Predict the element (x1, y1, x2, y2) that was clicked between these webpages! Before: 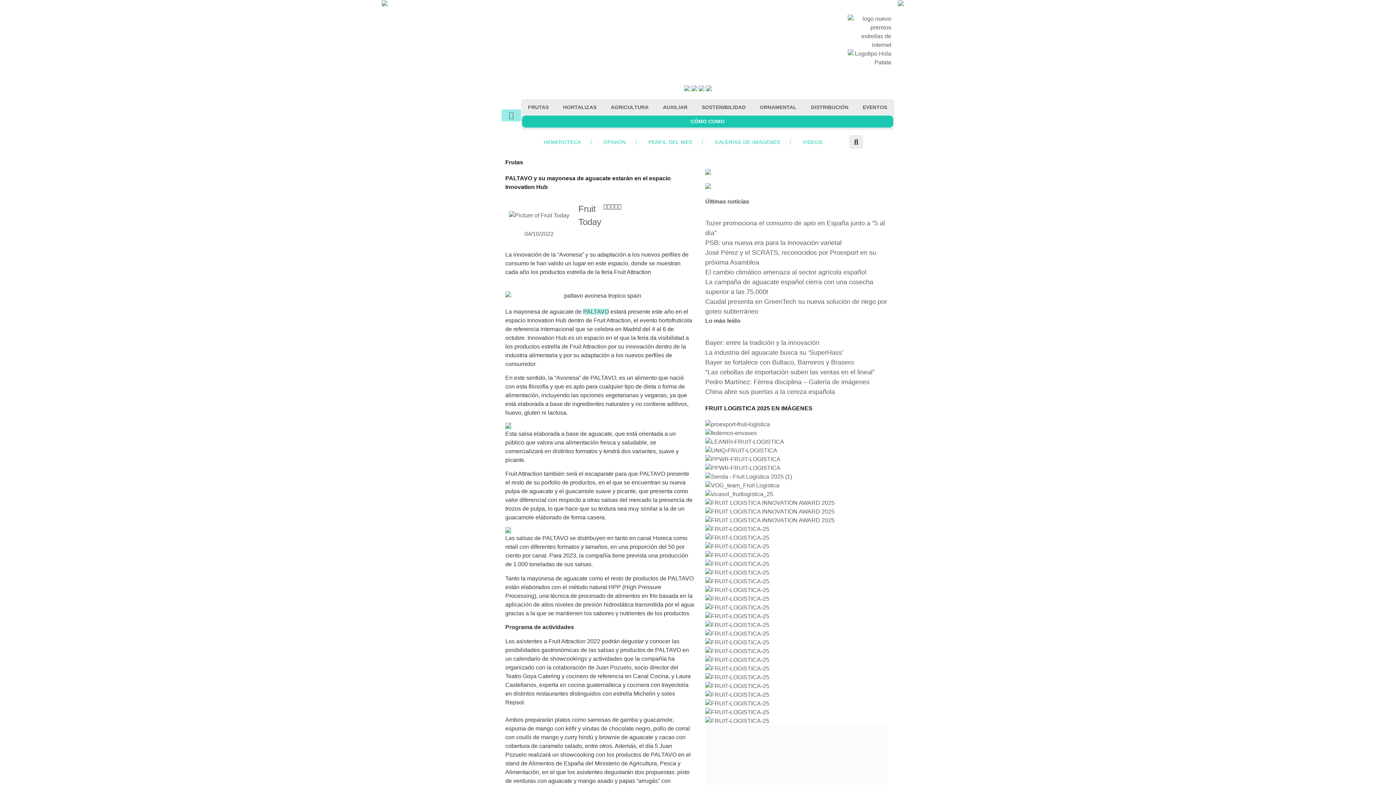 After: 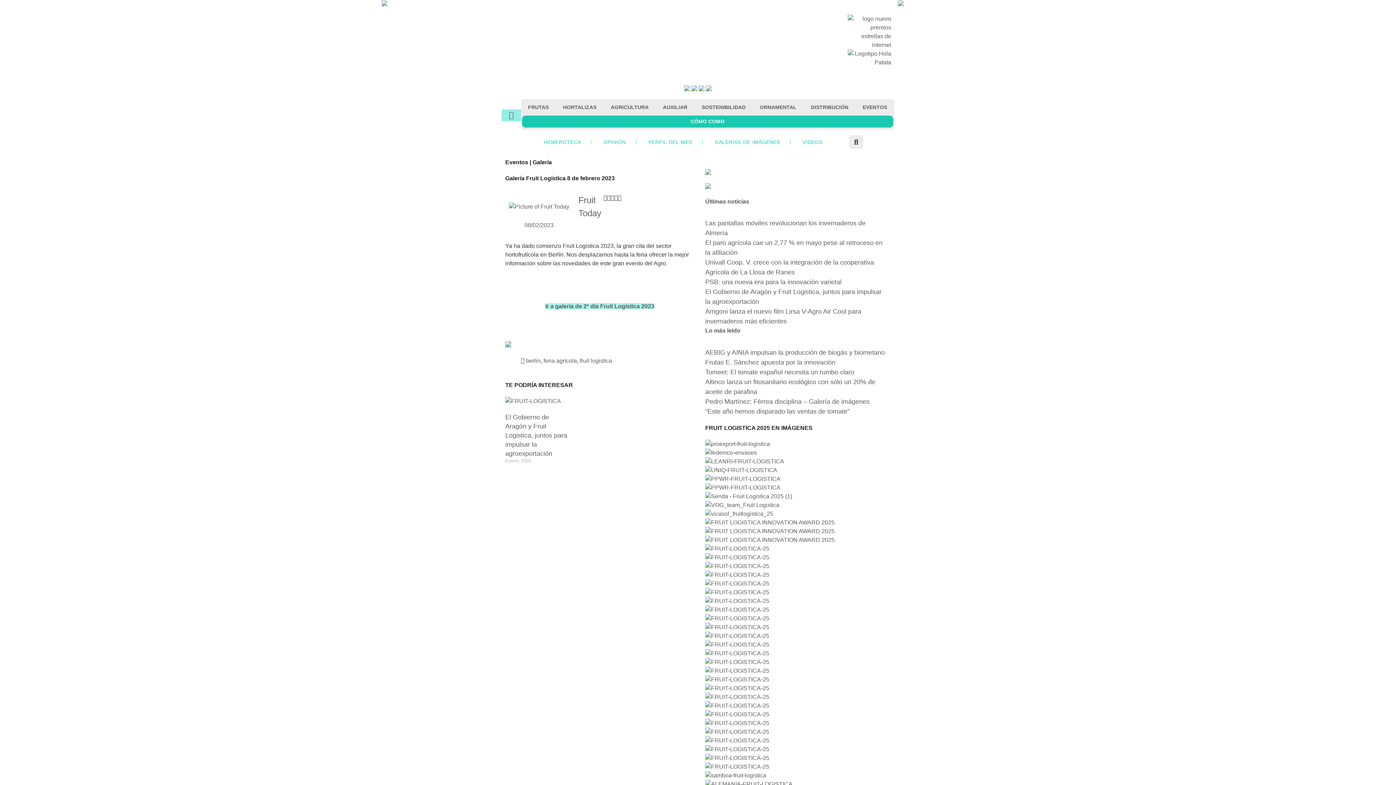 Action: bbox: (705, 490, 887, 498)